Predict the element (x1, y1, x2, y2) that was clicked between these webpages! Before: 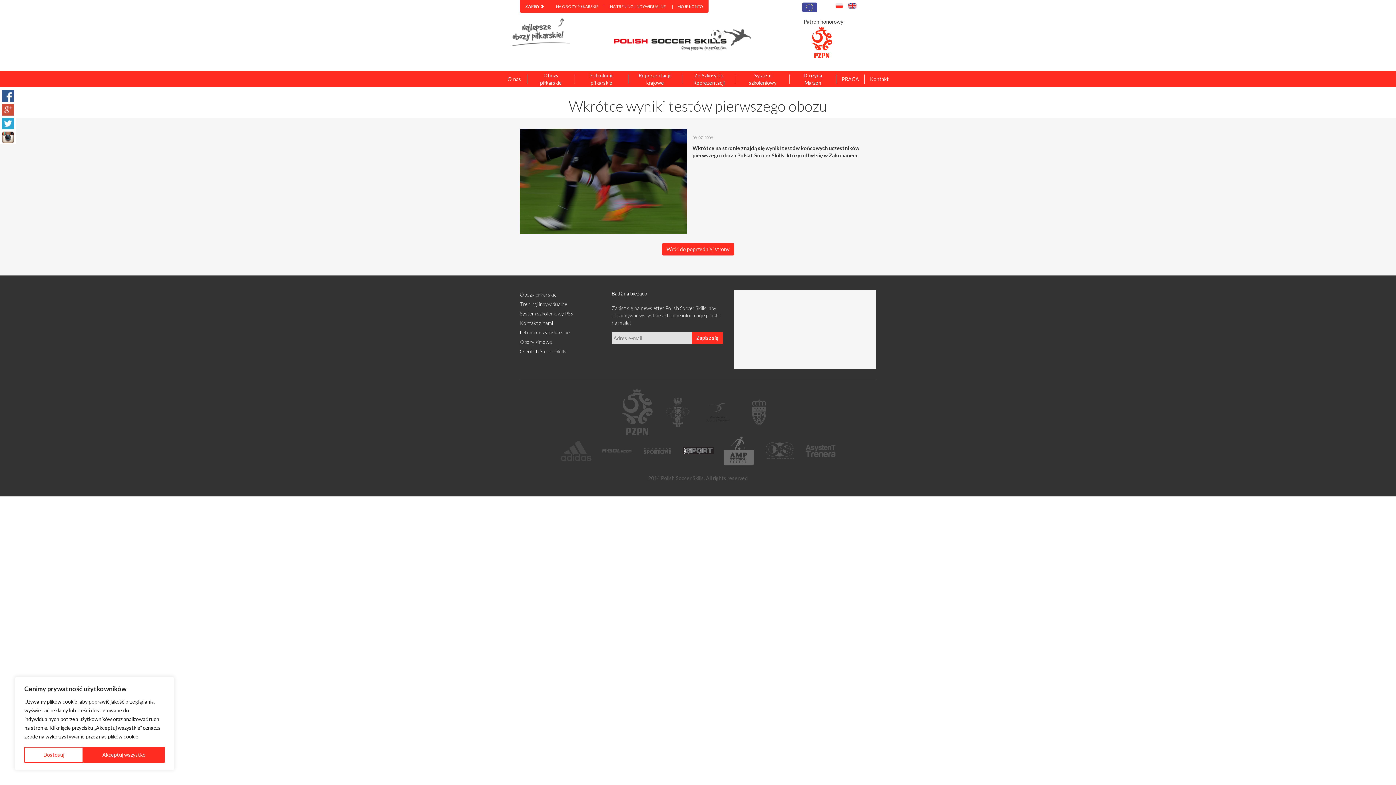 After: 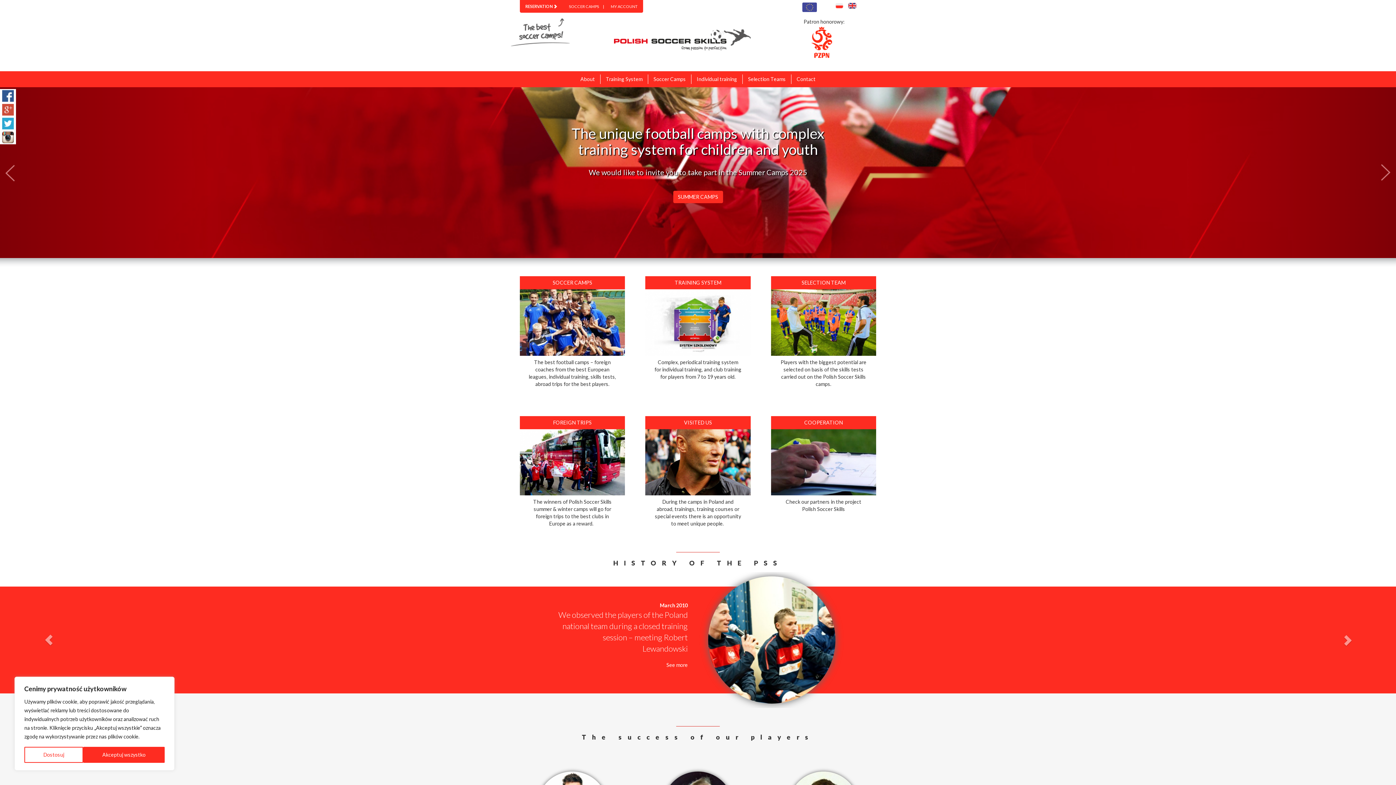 Action: bbox: (848, 1, 856, 9)